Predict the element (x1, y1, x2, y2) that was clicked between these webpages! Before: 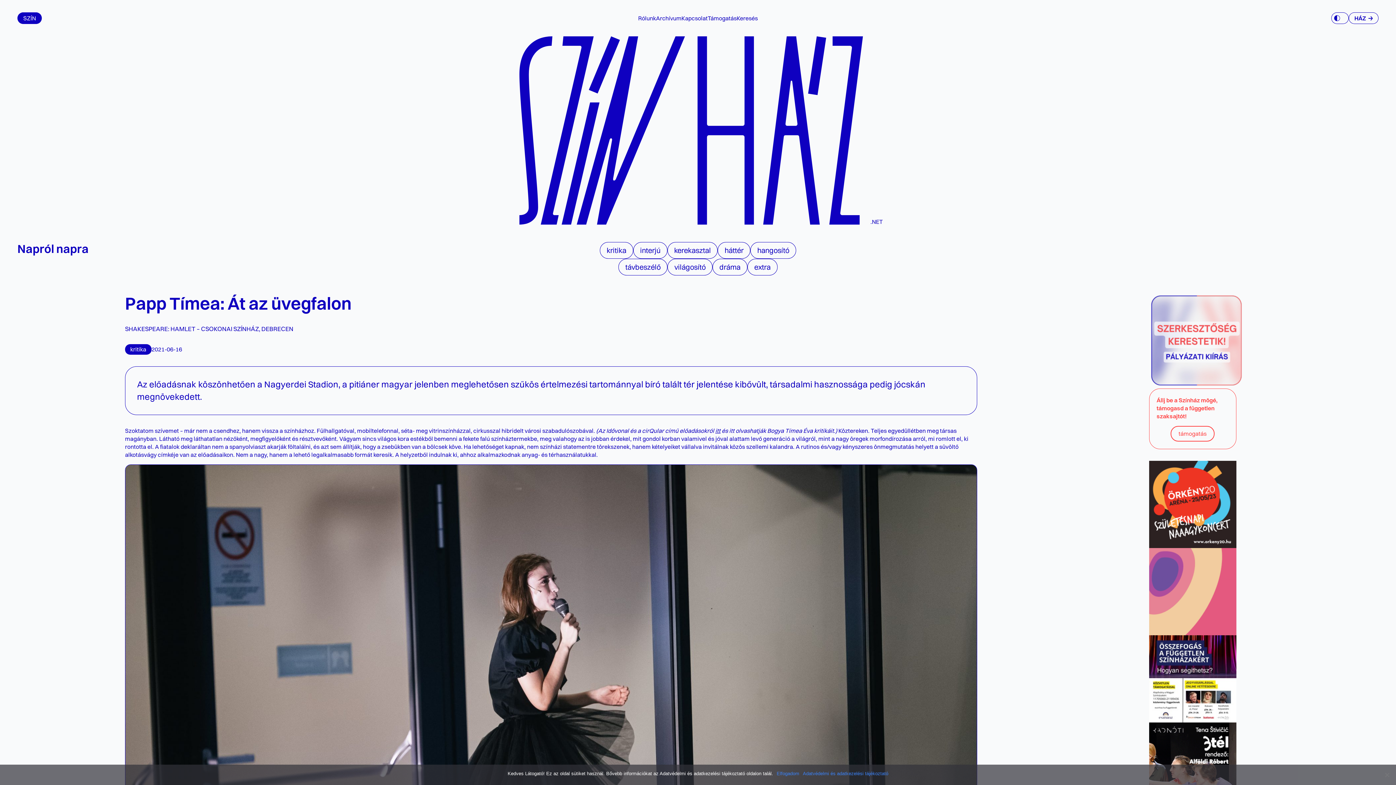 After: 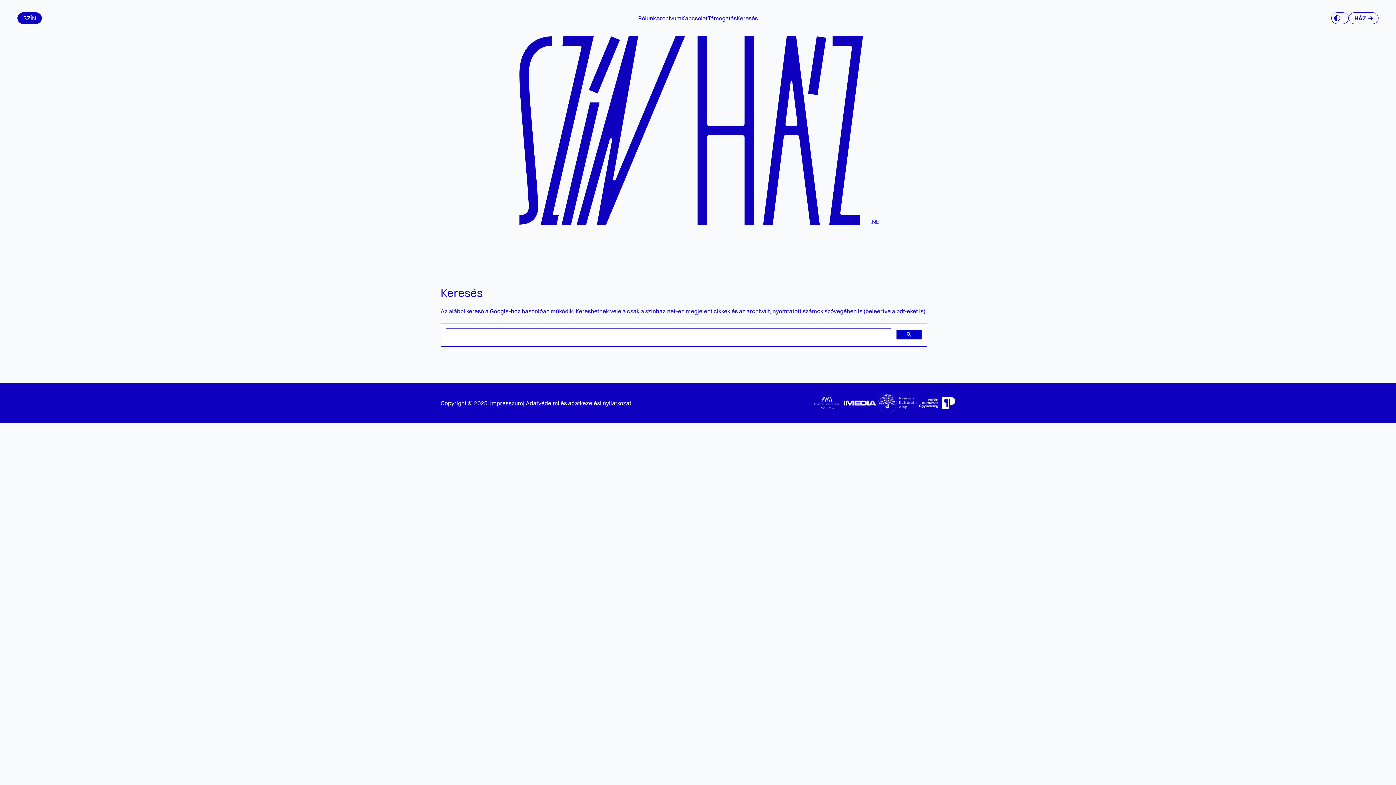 Action: label: Keresés bbox: (736, 14, 758, 21)